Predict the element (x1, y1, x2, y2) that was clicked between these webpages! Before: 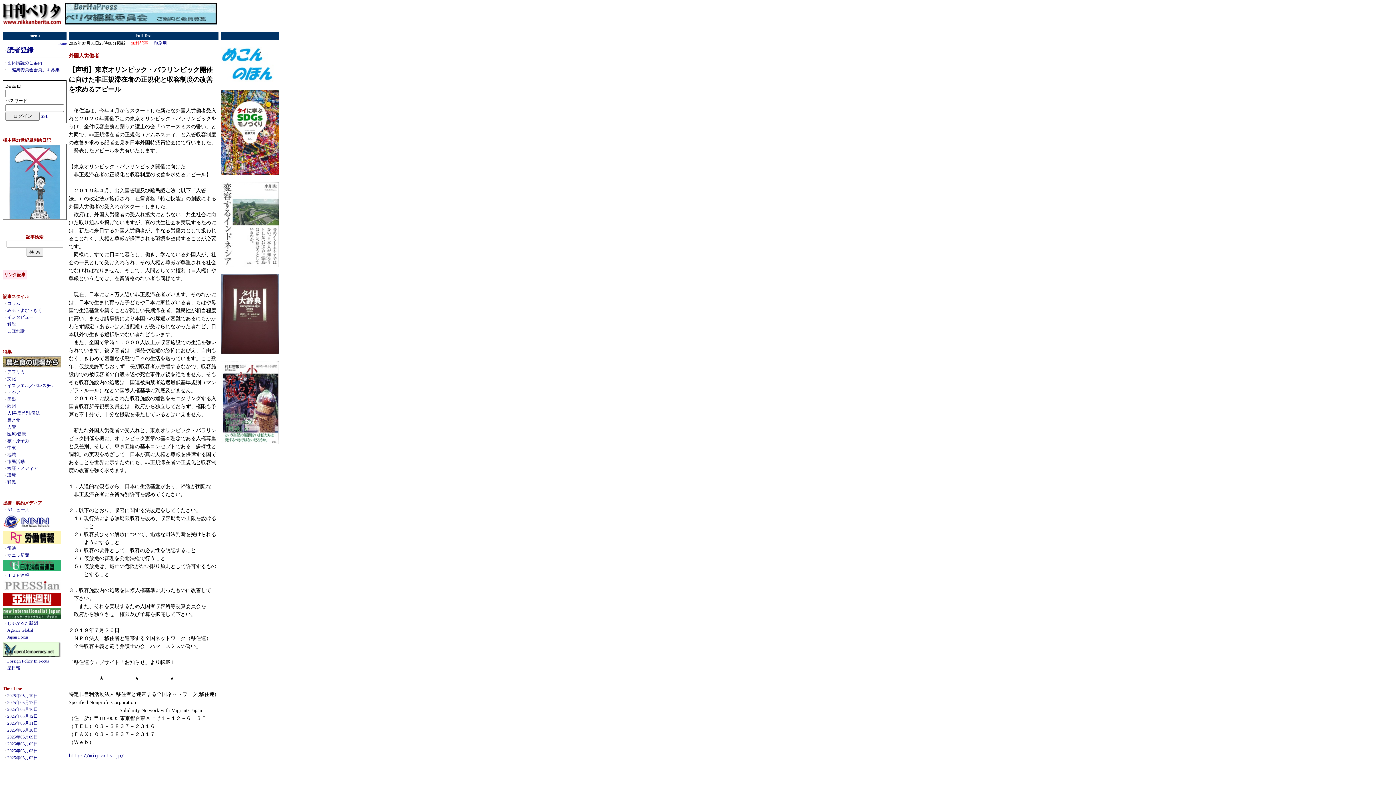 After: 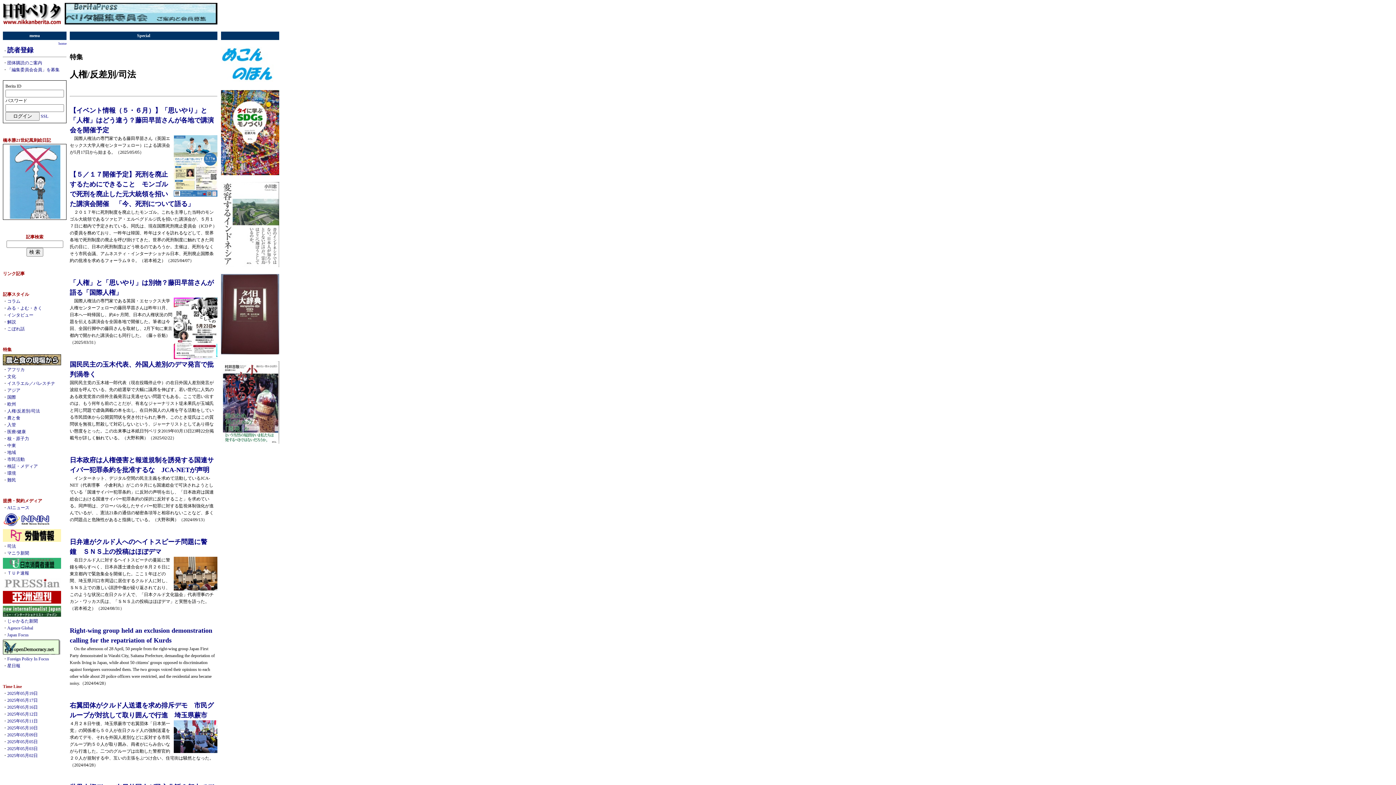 Action: label: 人権/反差別/司法 bbox: (7, 410, 40, 416)